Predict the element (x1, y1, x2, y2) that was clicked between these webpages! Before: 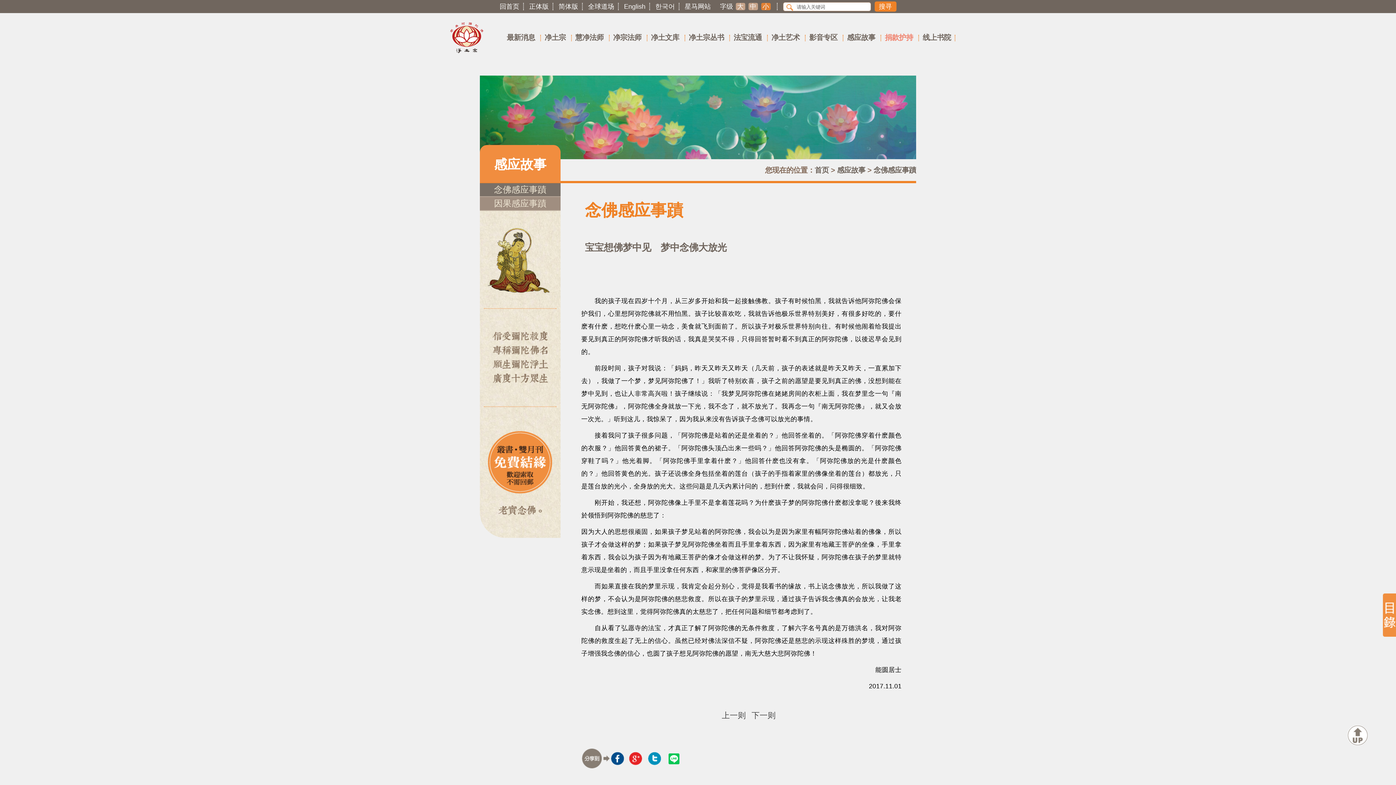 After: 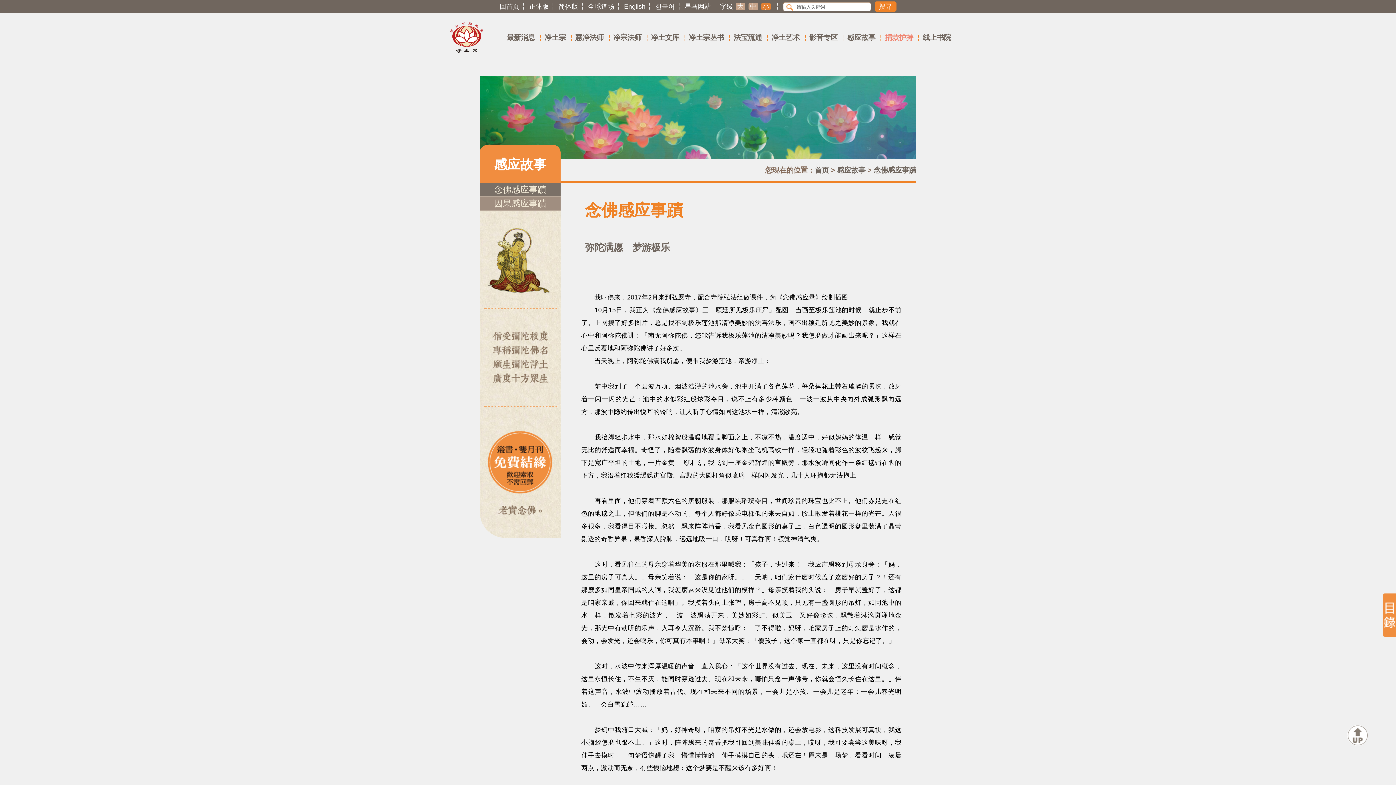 Action: bbox: (748, 711, 778, 720) label: 下一则